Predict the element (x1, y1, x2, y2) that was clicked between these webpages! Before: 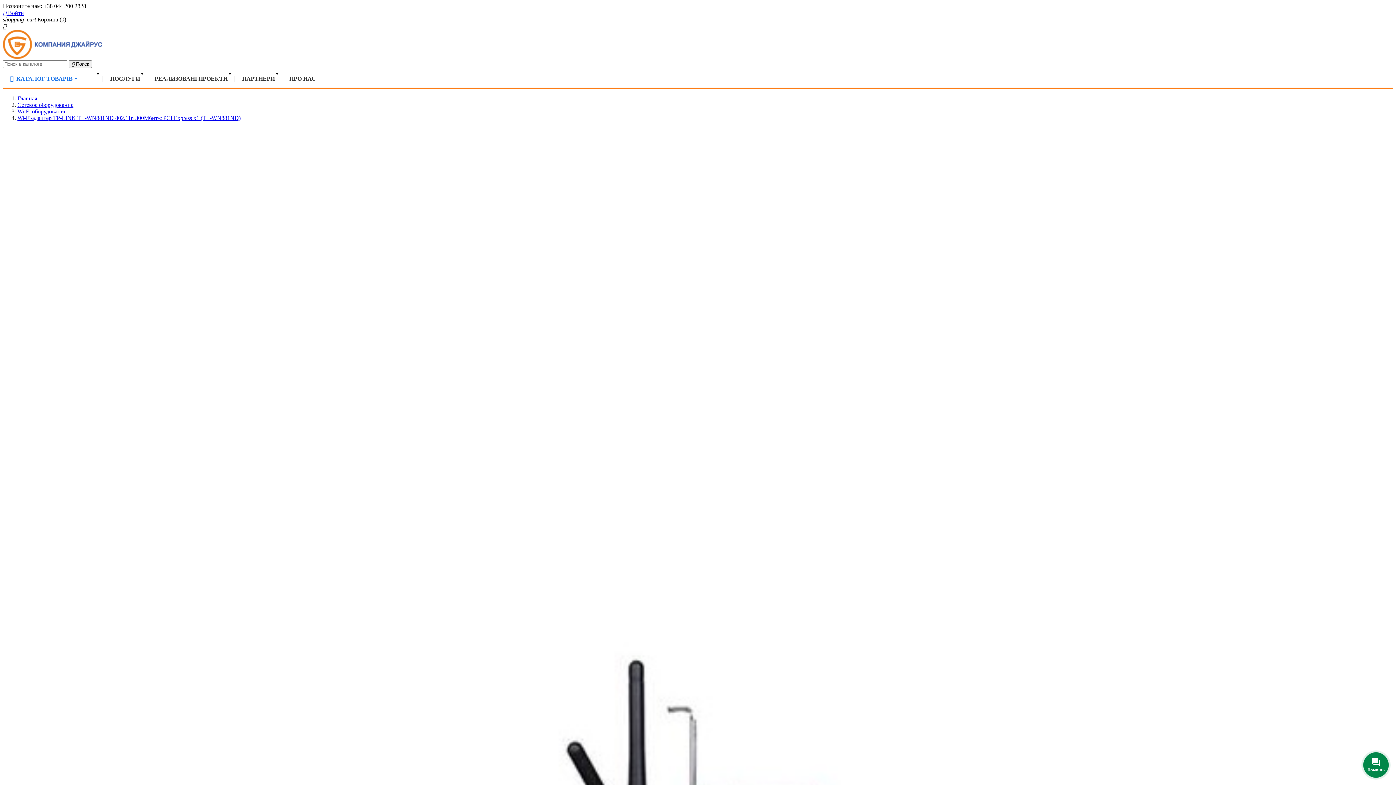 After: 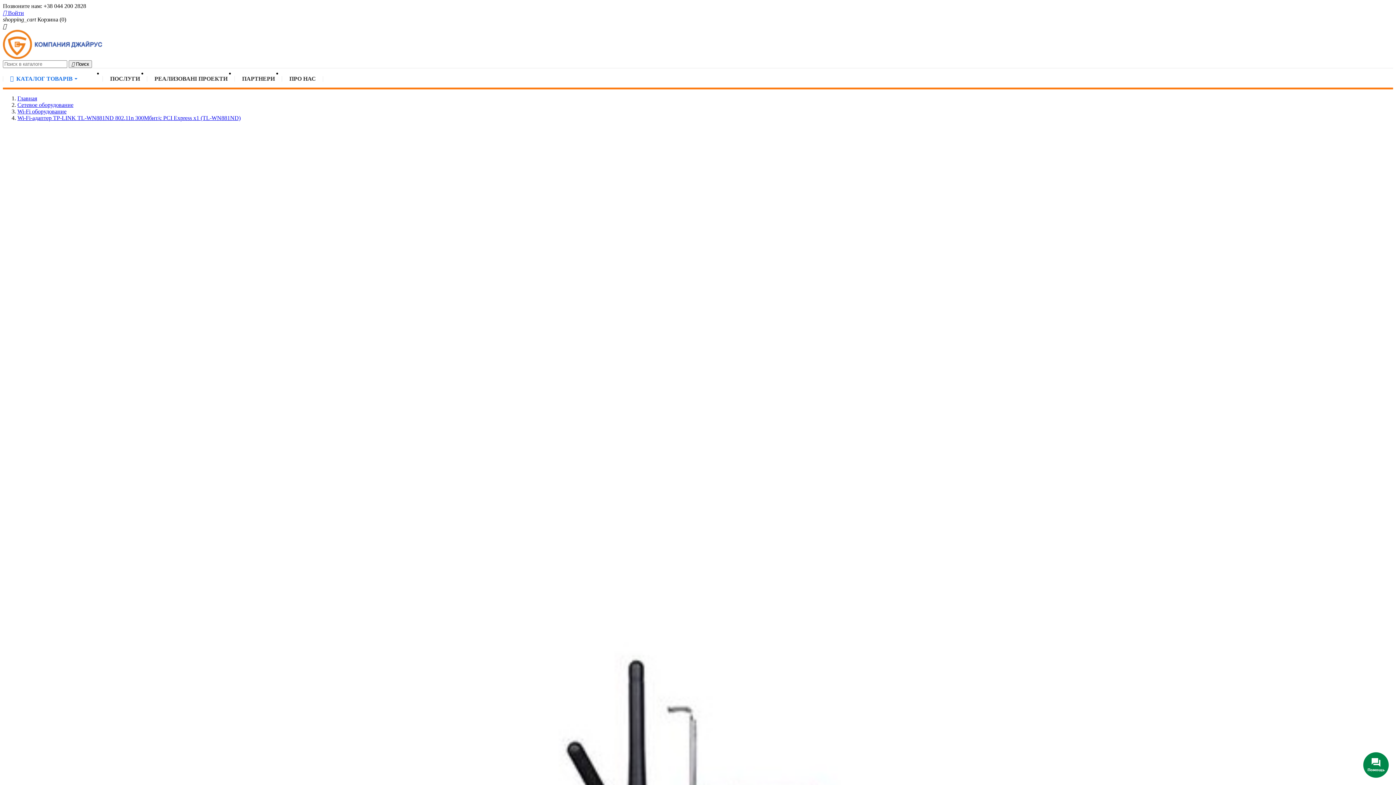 Action: label: Wi-Fi-адаптер TP-LINK TL-WN881ND 802.11n 300Мбит/с PCI Express x1 (TL-WN881ND) bbox: (17, 114, 240, 121)